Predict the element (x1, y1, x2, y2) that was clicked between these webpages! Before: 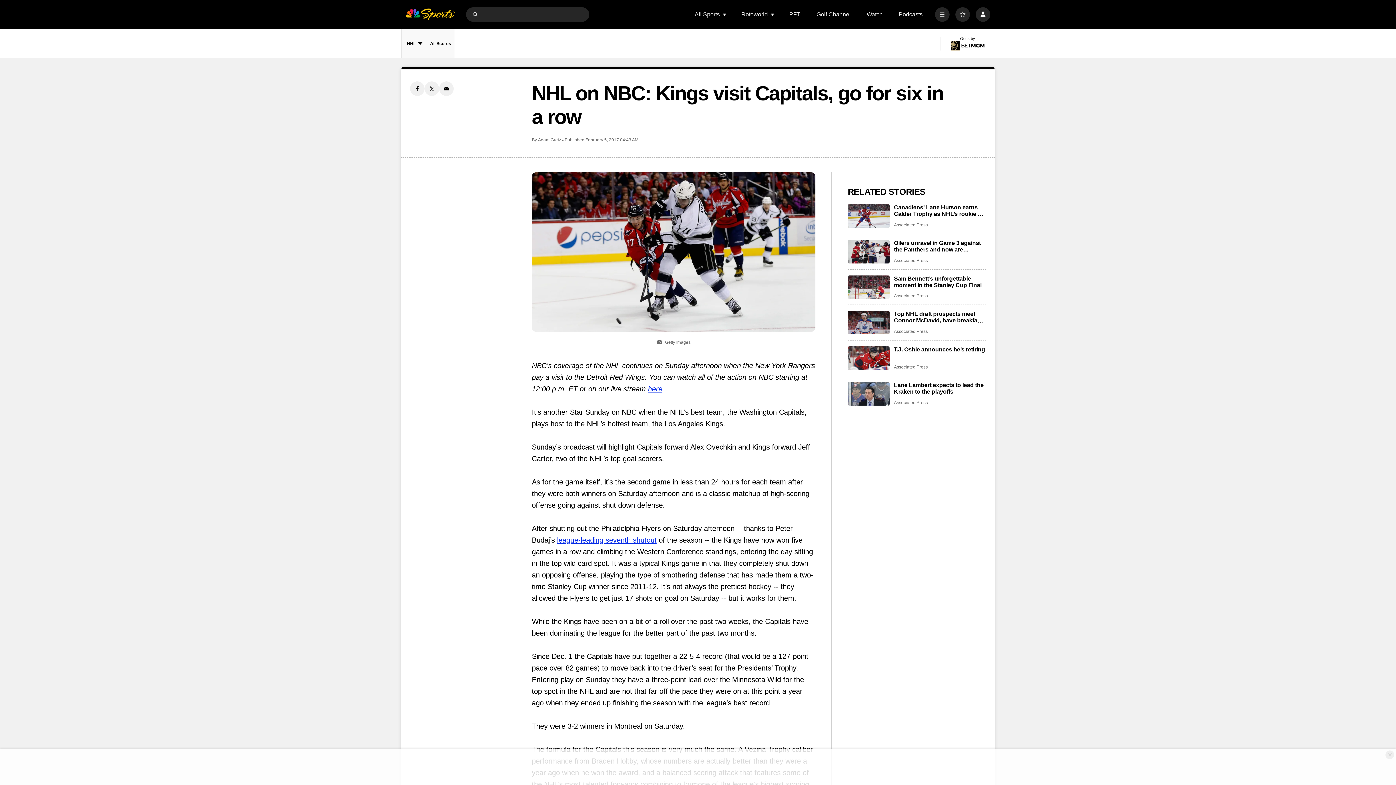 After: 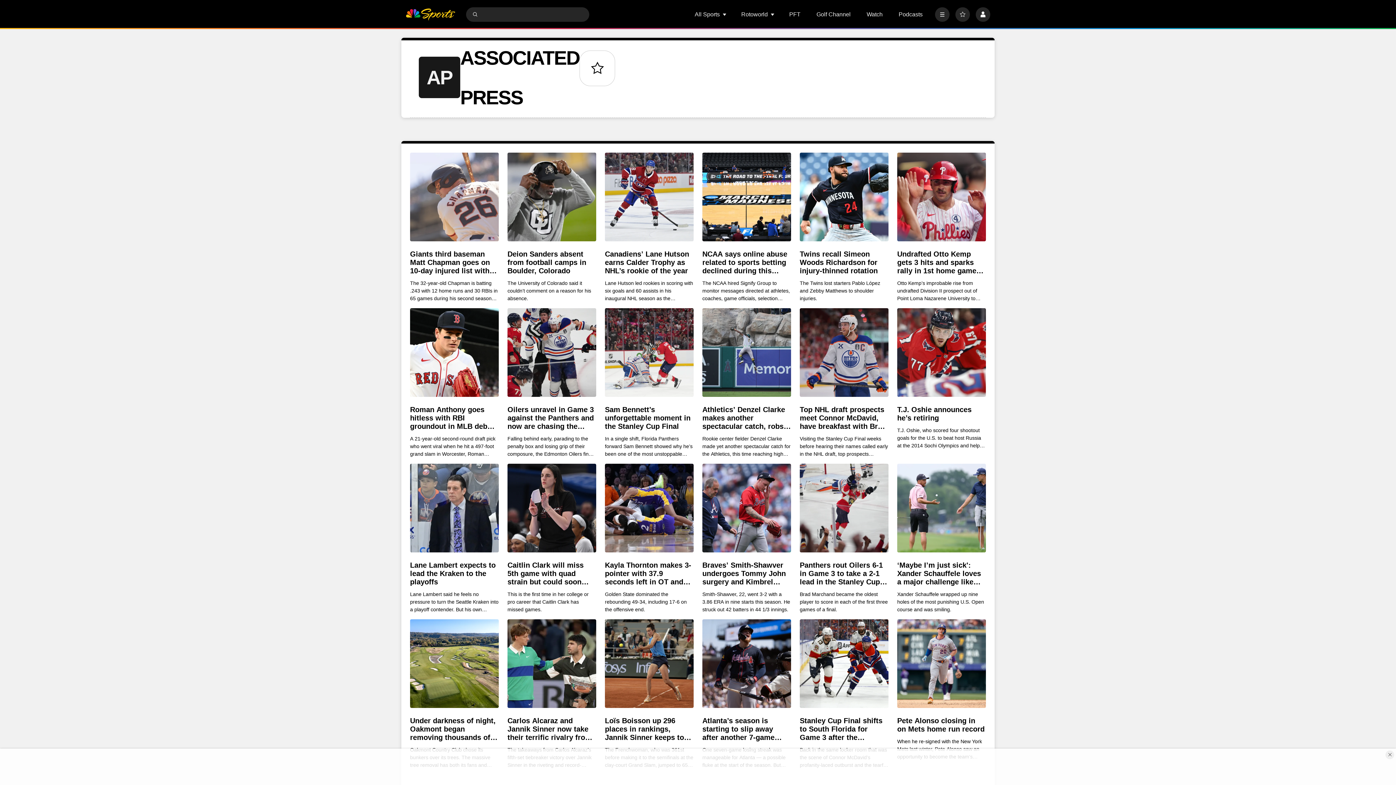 Action: bbox: (894, 258, 928, 263) label: Associated Press